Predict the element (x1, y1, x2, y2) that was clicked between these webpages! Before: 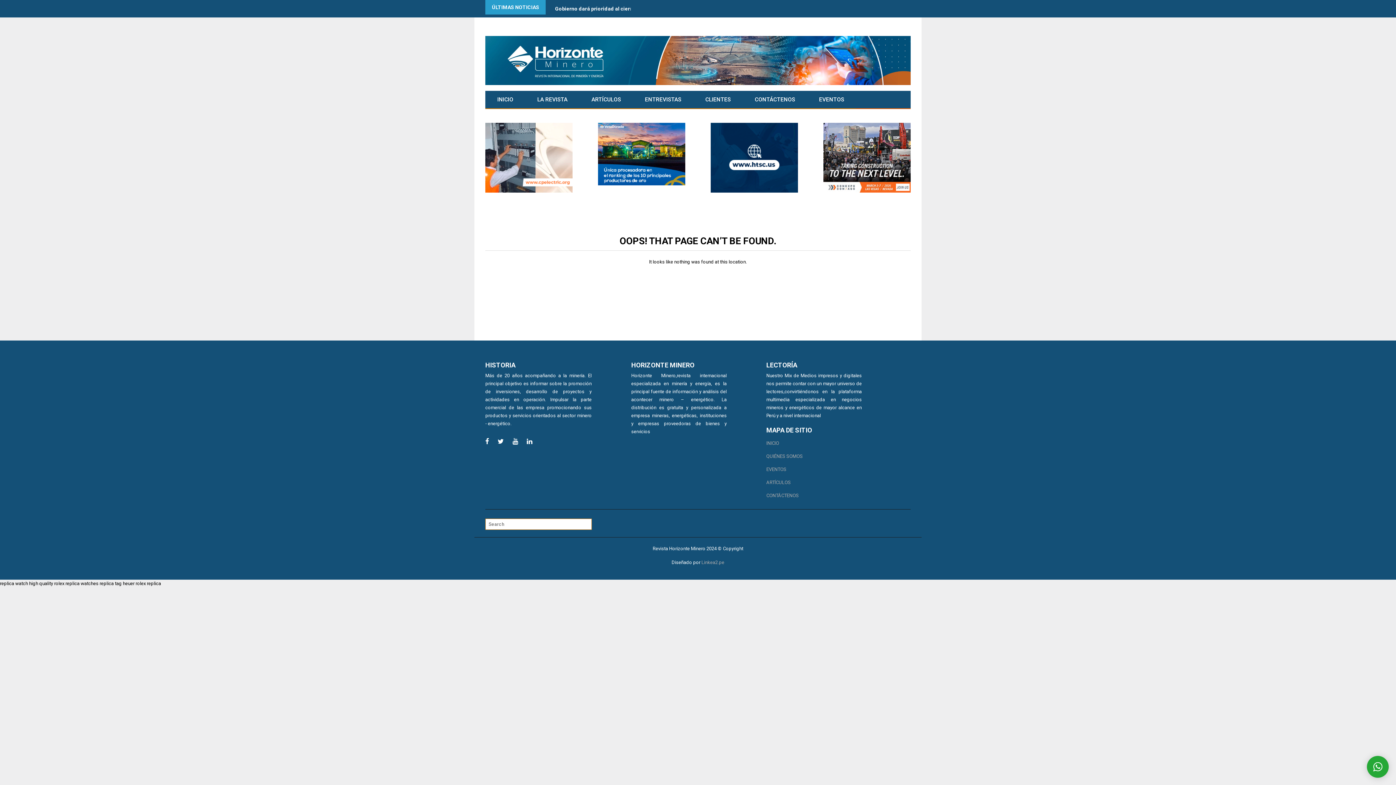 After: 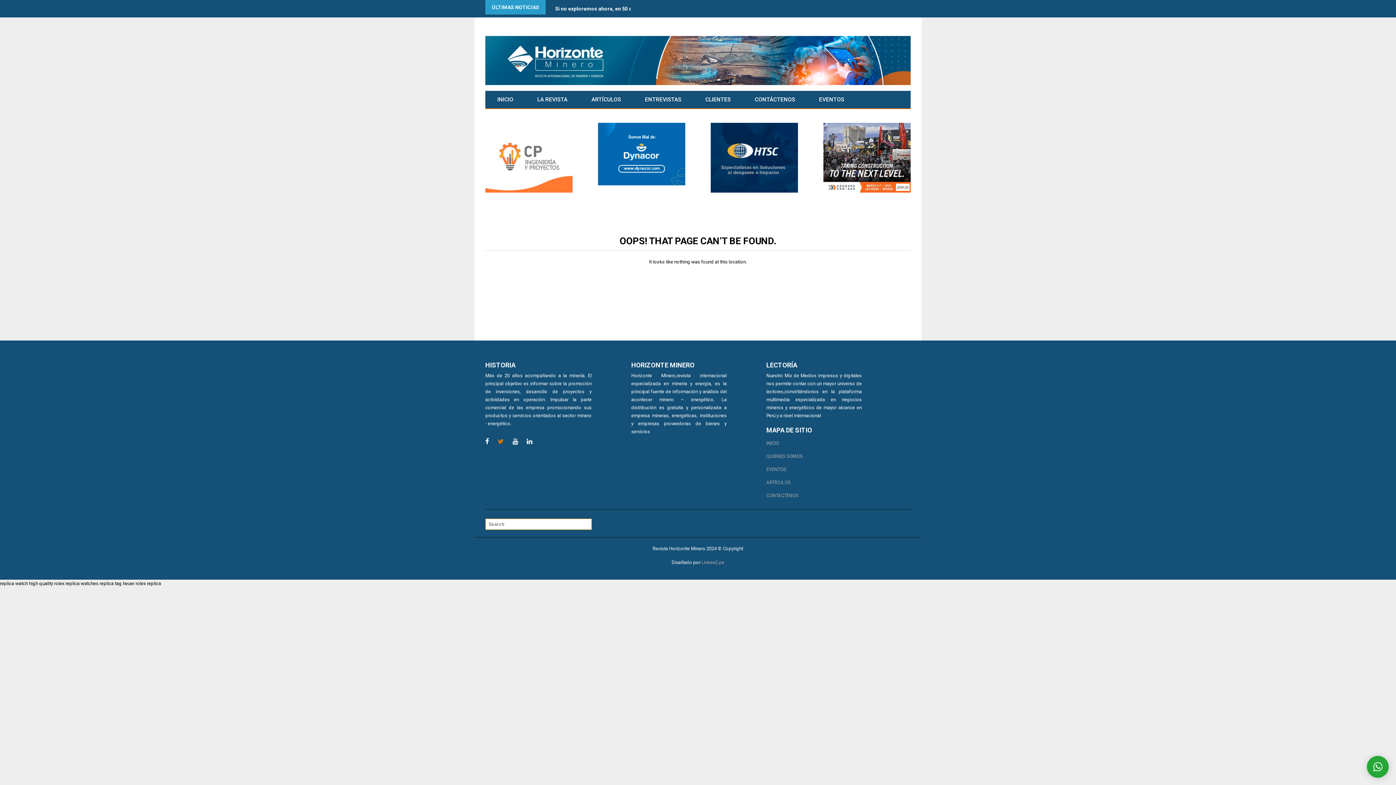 Action: bbox: (497, 435, 507, 448)